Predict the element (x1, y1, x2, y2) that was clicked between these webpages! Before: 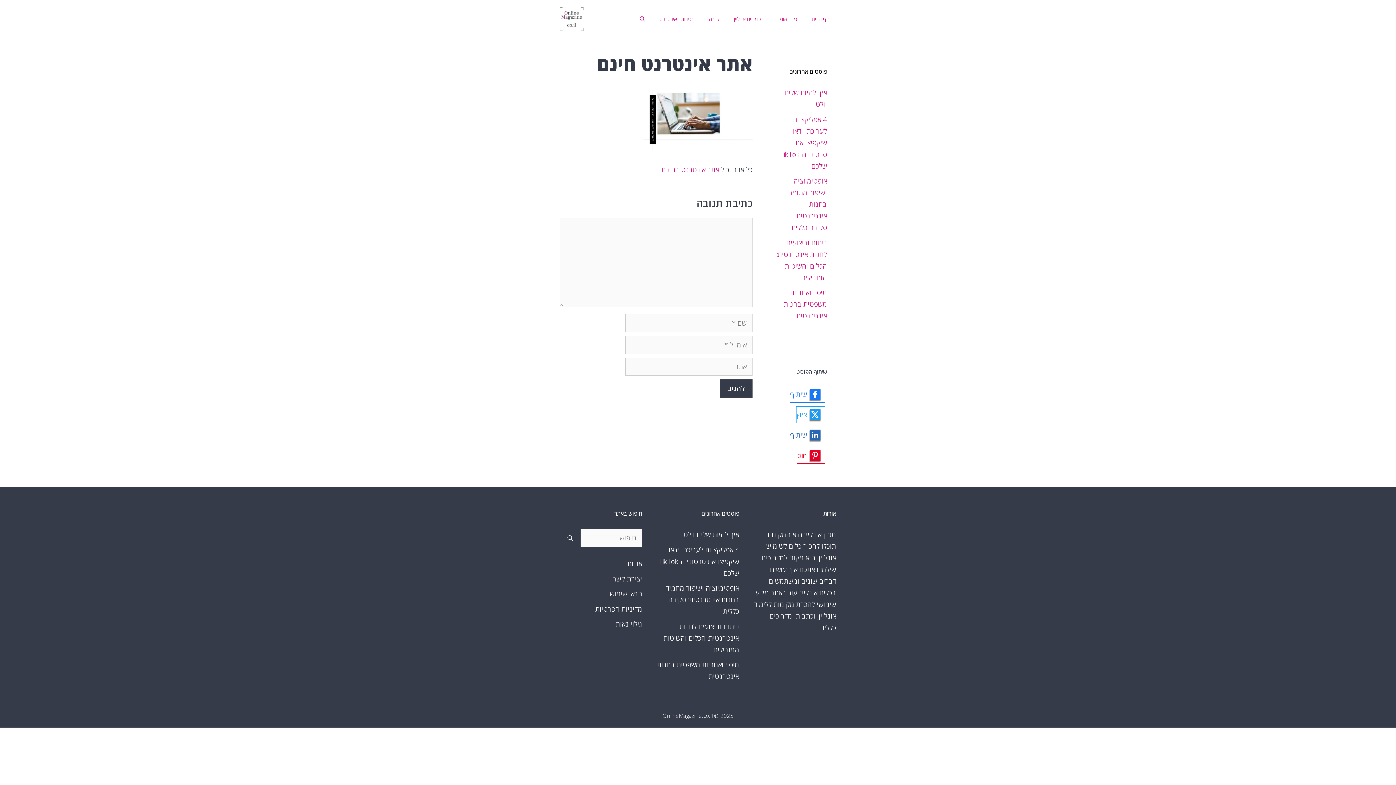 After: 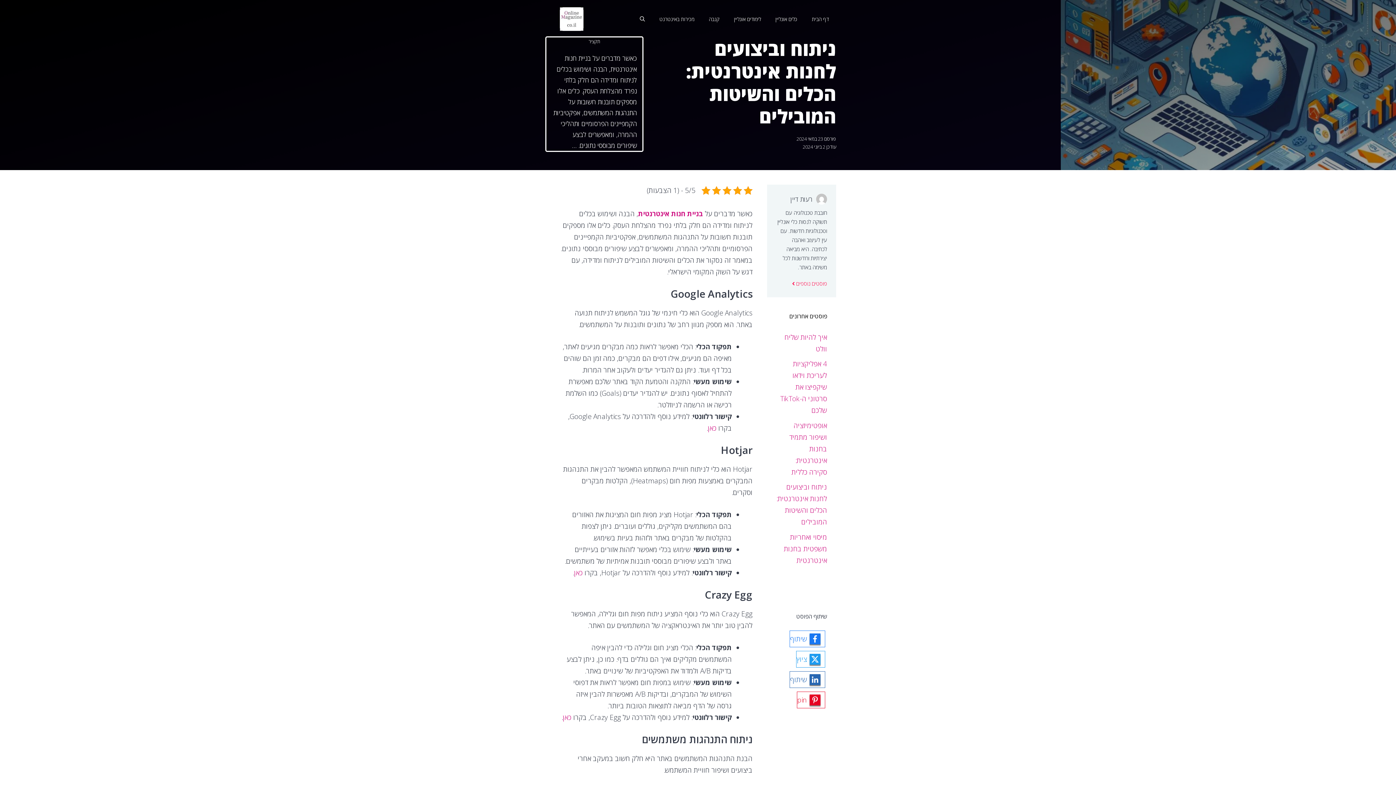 Action: bbox: (663, 622, 739, 654) label: ניתוח וביצועים לחנות אינטרנטית: הכלים והשיטות המובילים